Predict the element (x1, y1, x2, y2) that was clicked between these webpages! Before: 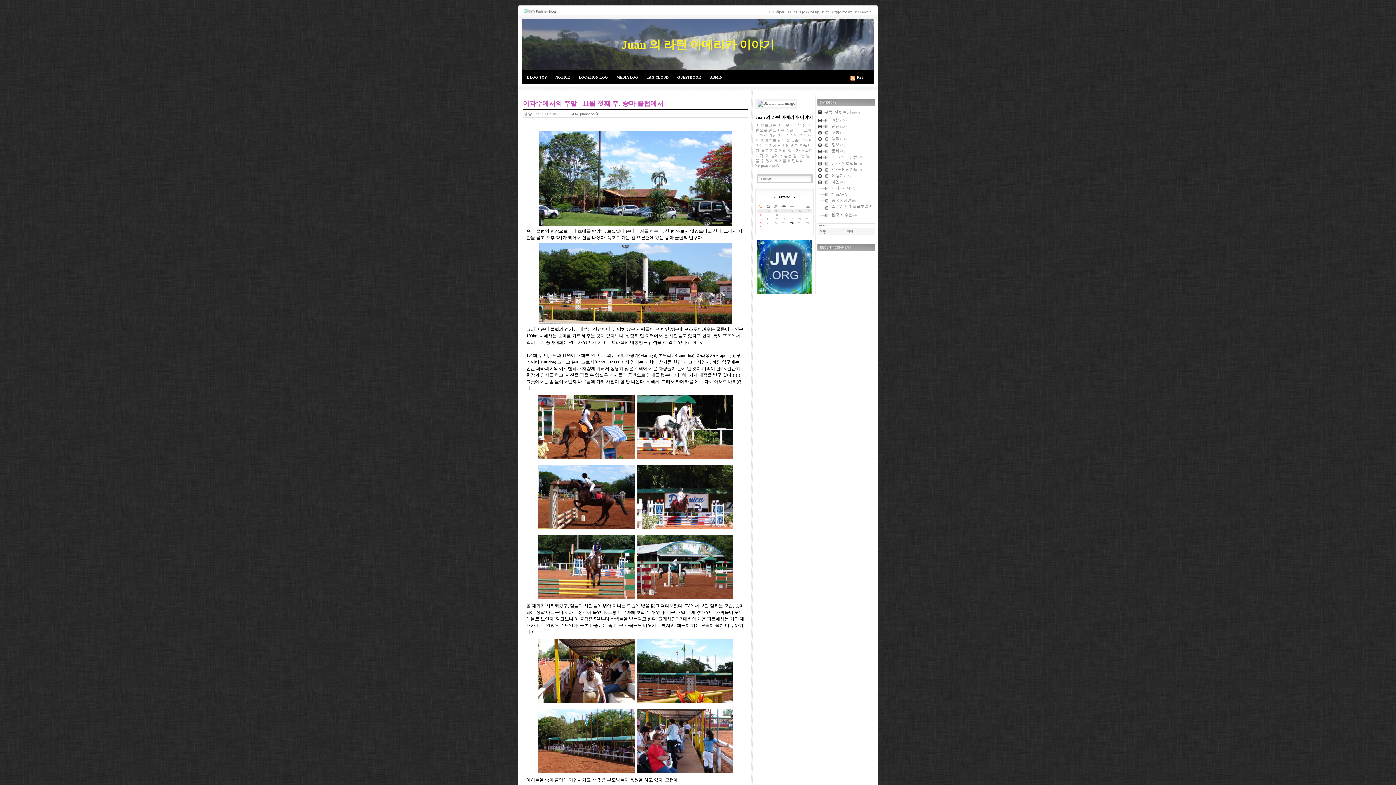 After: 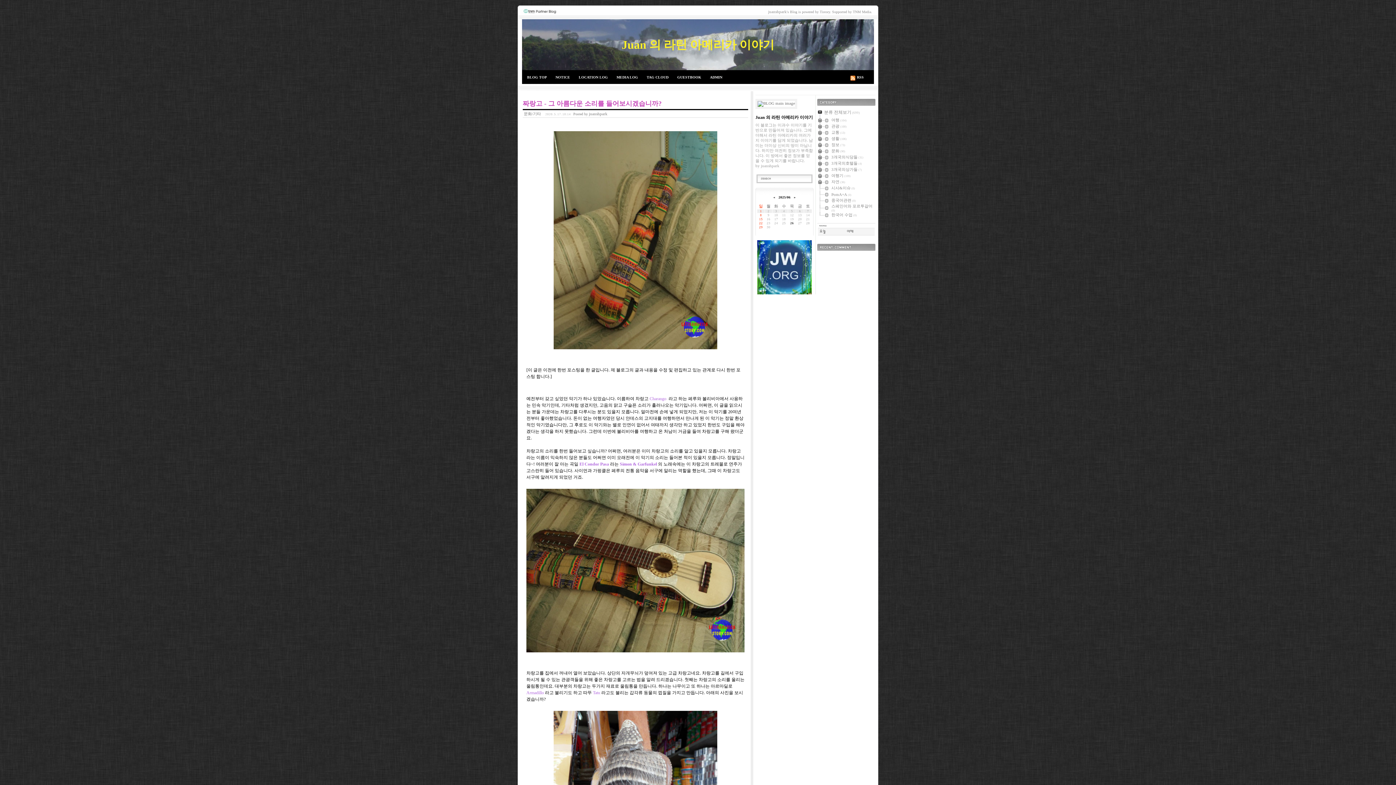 Action: label: MEDIA LOG bbox: (616, 73, 646, 80)